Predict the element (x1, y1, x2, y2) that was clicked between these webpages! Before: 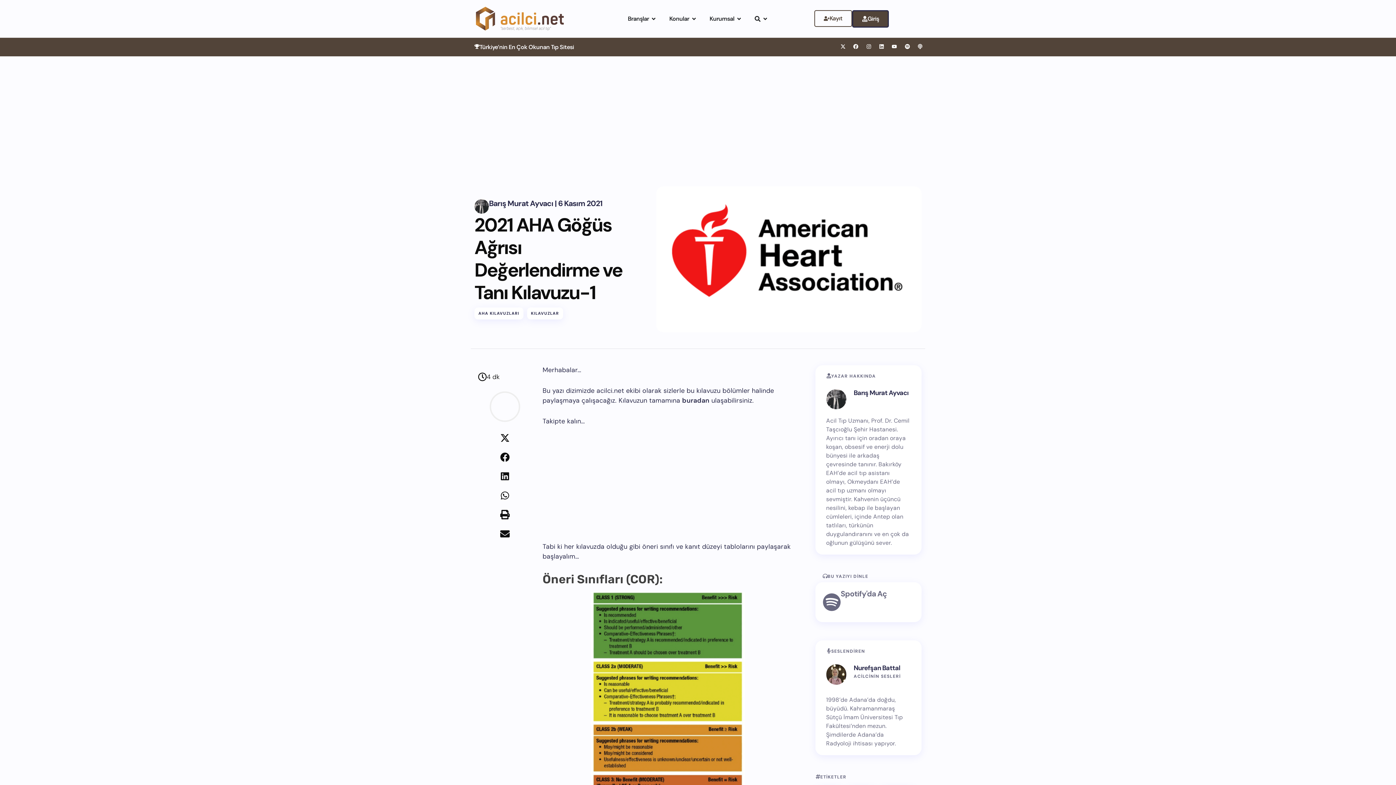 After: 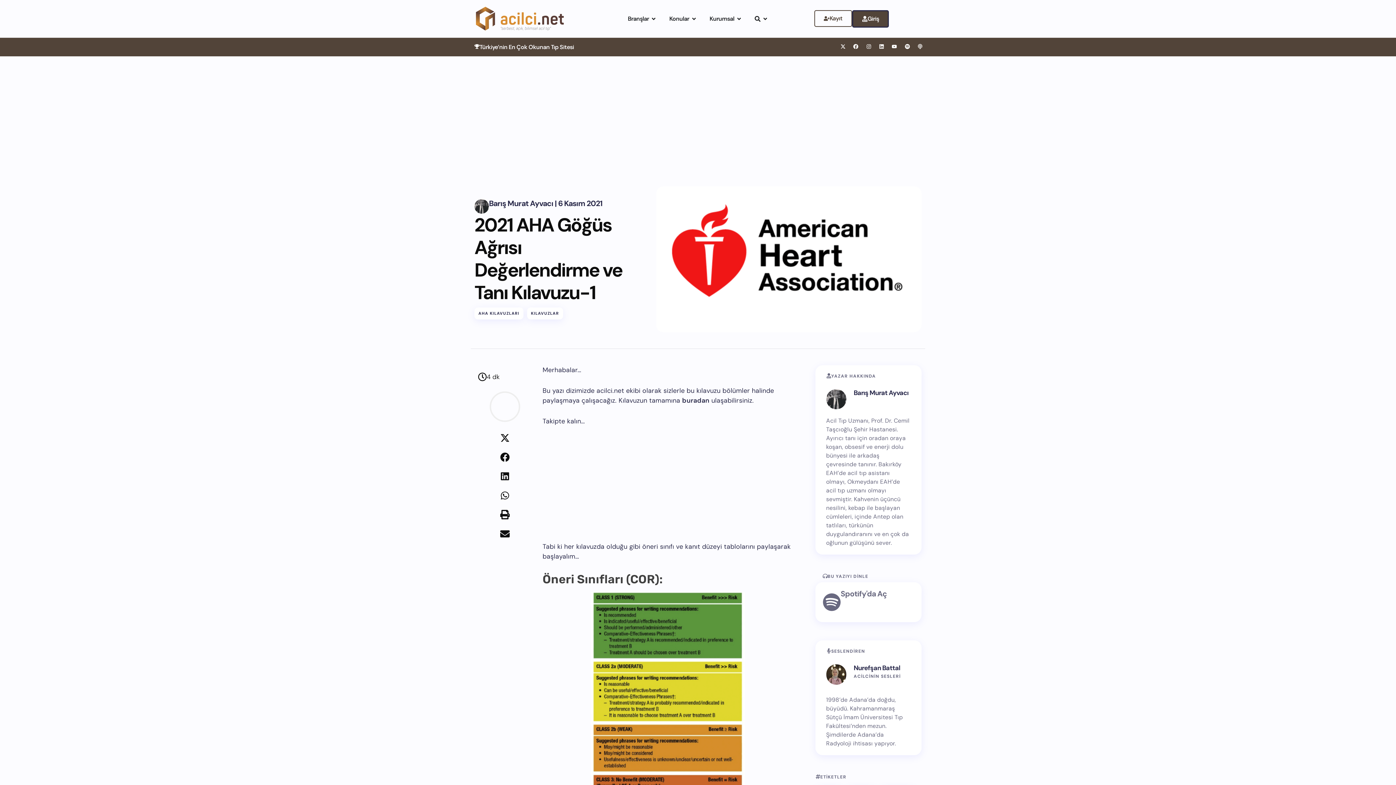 Action: label: Podcast bbox: (915, 41, 925, 51)